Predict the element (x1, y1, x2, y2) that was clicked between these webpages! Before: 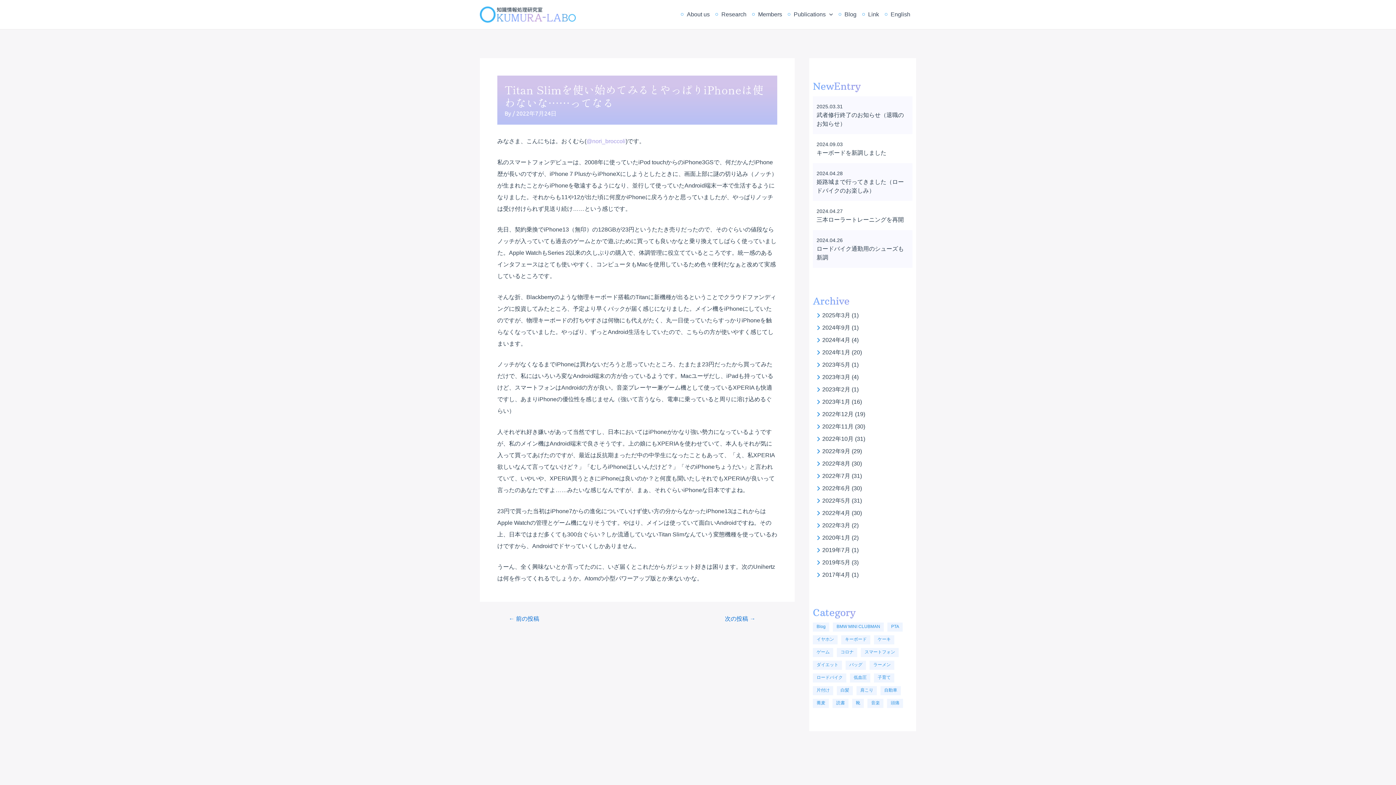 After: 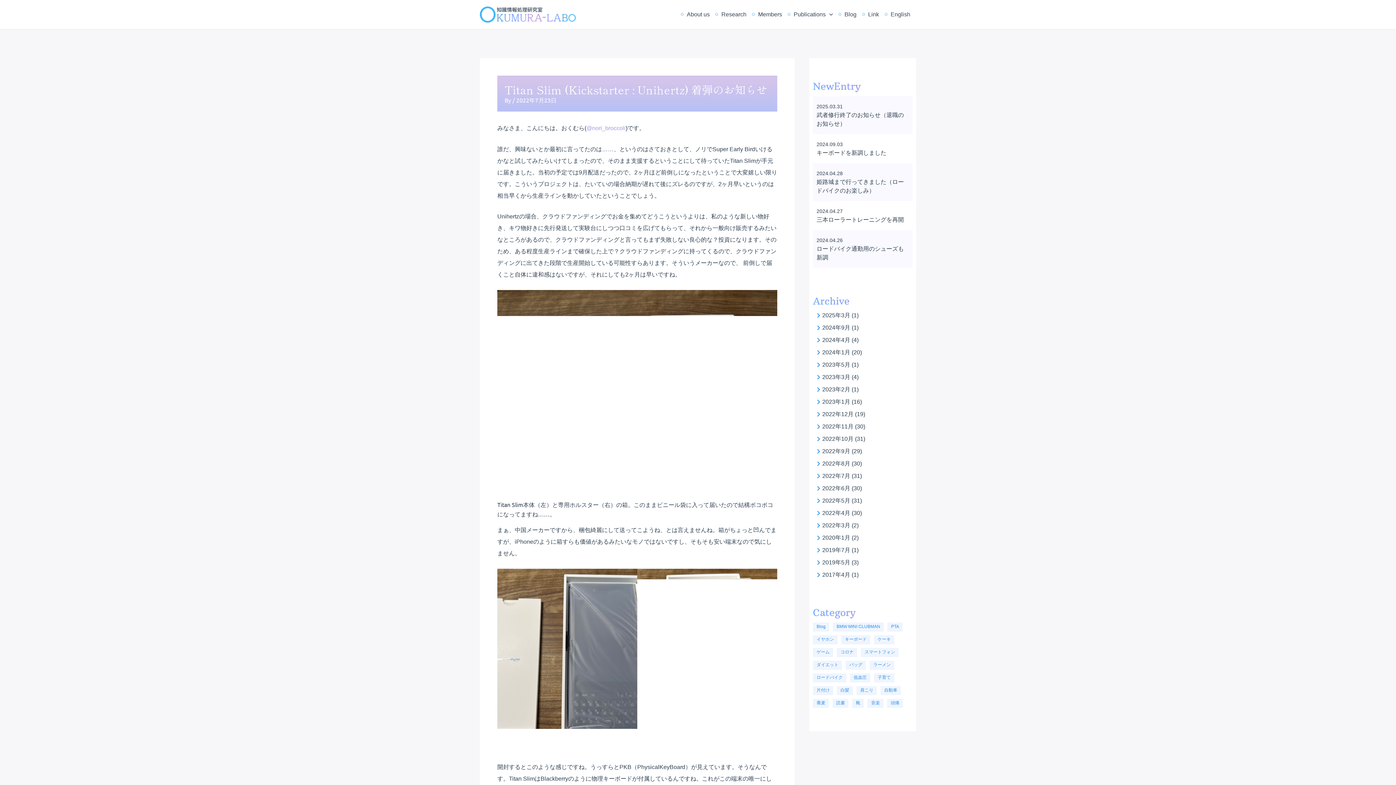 Action: label: ← 前の投稿 bbox: (500, 615, 548, 621)